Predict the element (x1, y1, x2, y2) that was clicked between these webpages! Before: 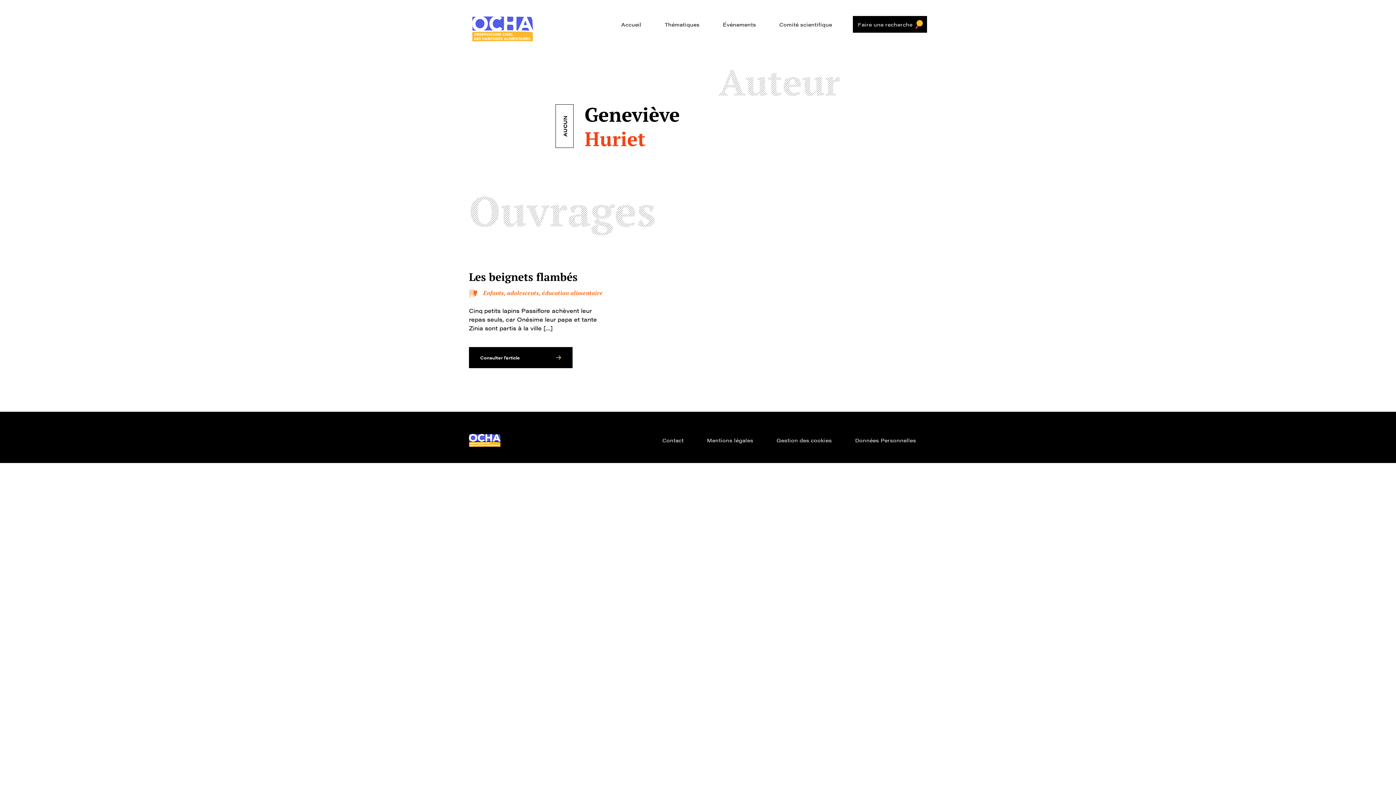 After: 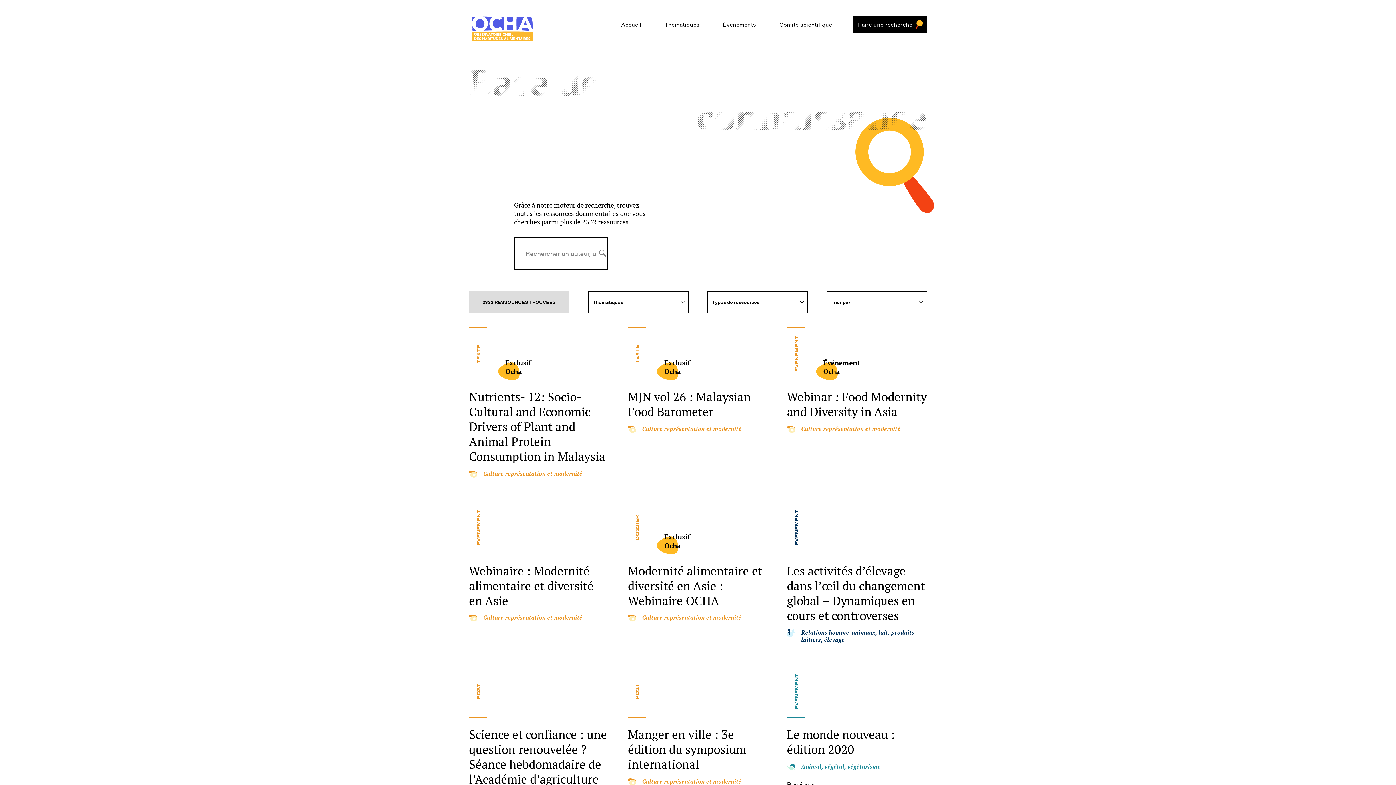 Action: label: Faire une recherche bbox: (853, 16, 927, 32)